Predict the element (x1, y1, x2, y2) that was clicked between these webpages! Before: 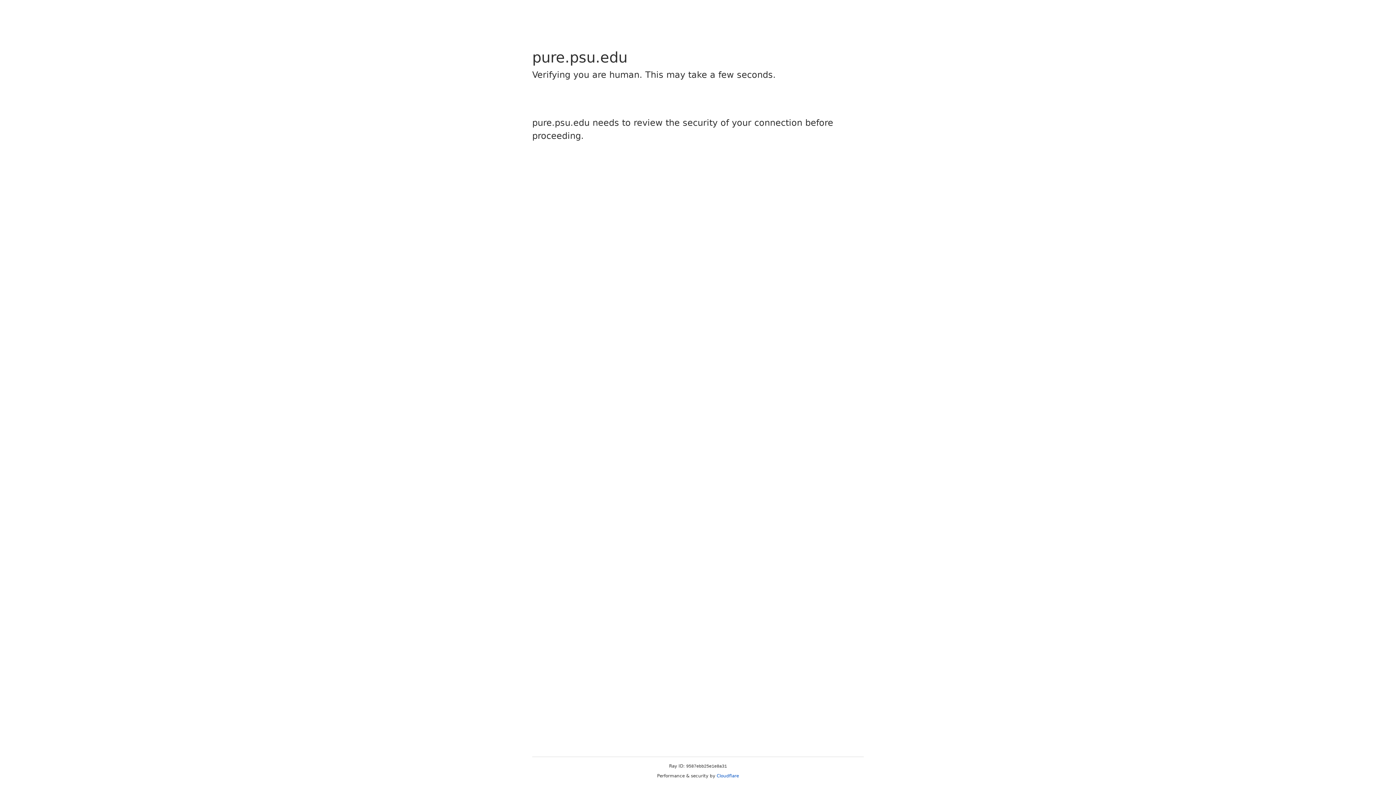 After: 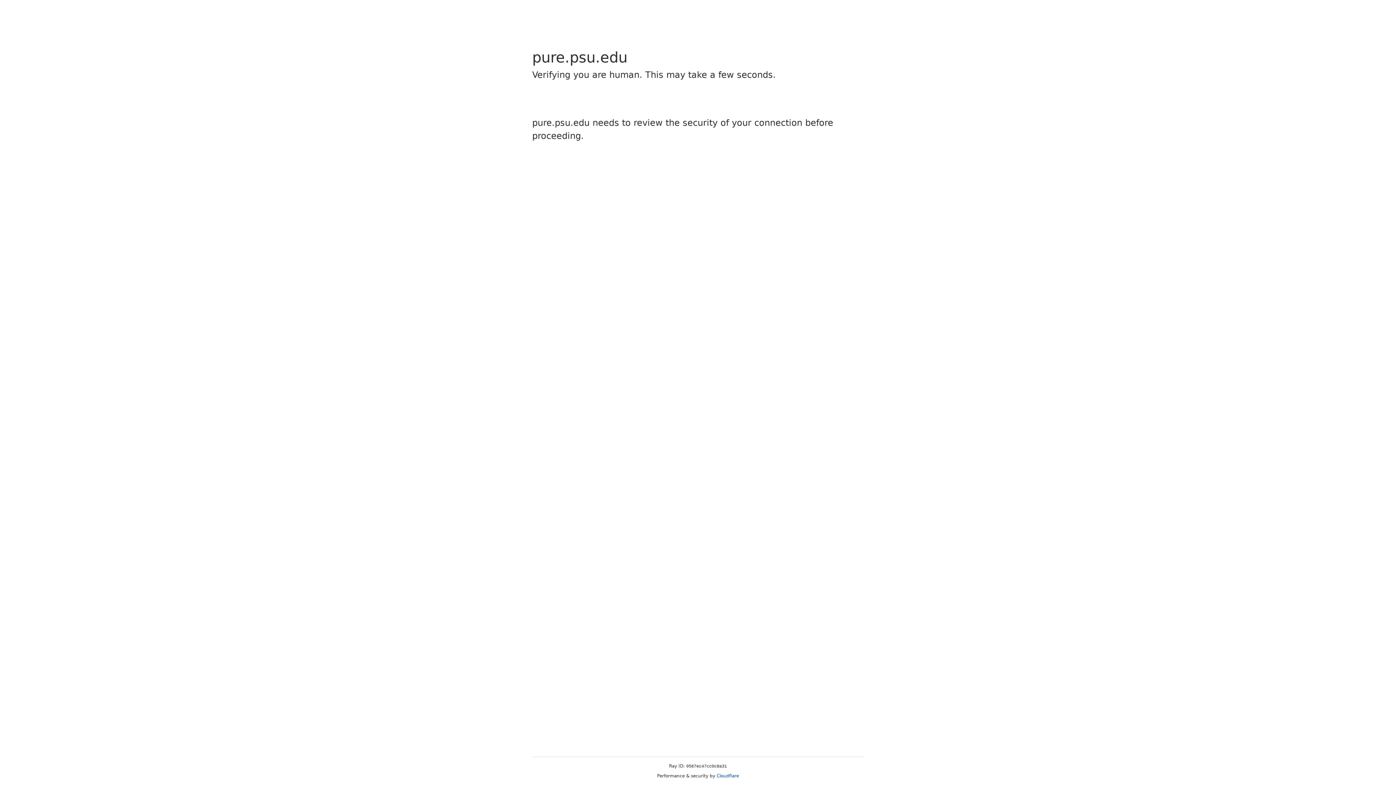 Action: bbox: (716, 773, 739, 778) label: Cloudflare